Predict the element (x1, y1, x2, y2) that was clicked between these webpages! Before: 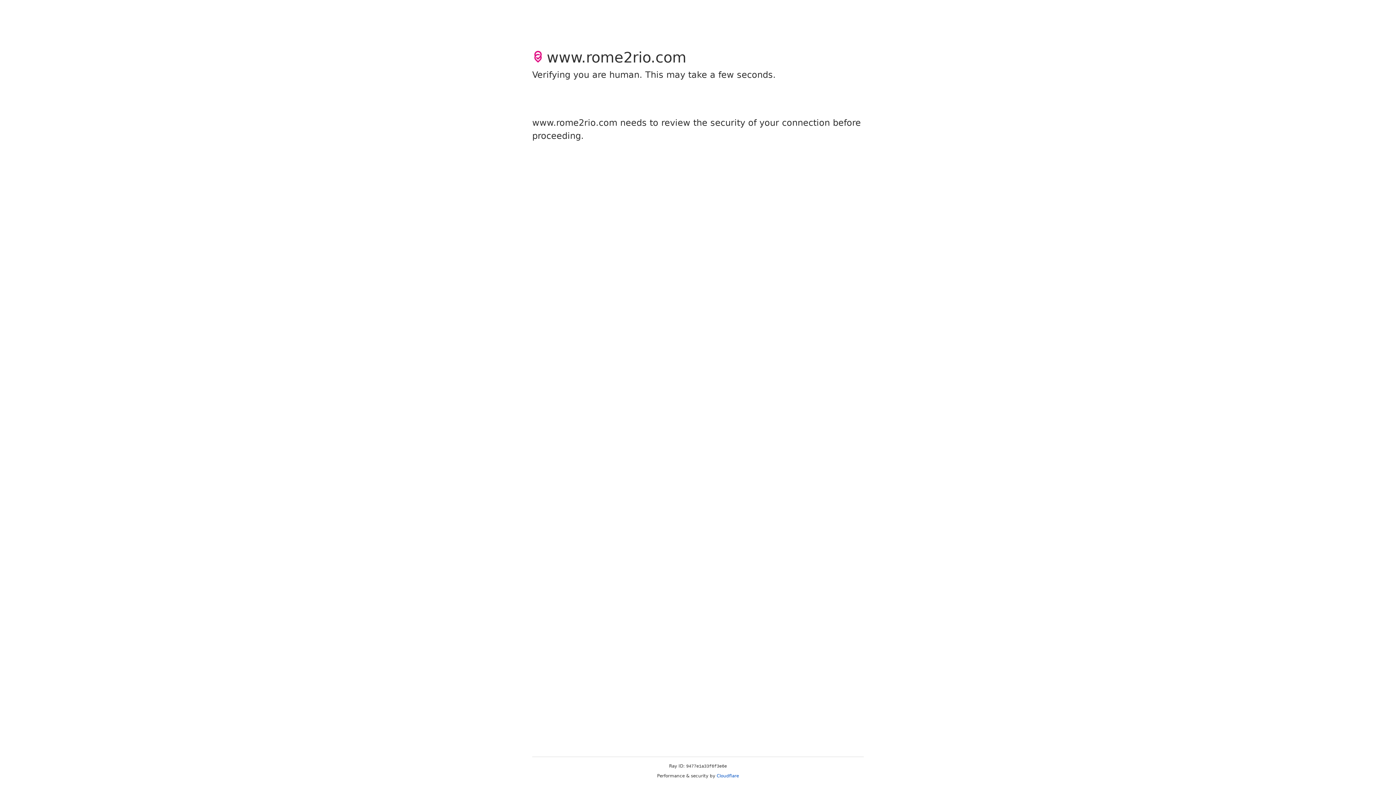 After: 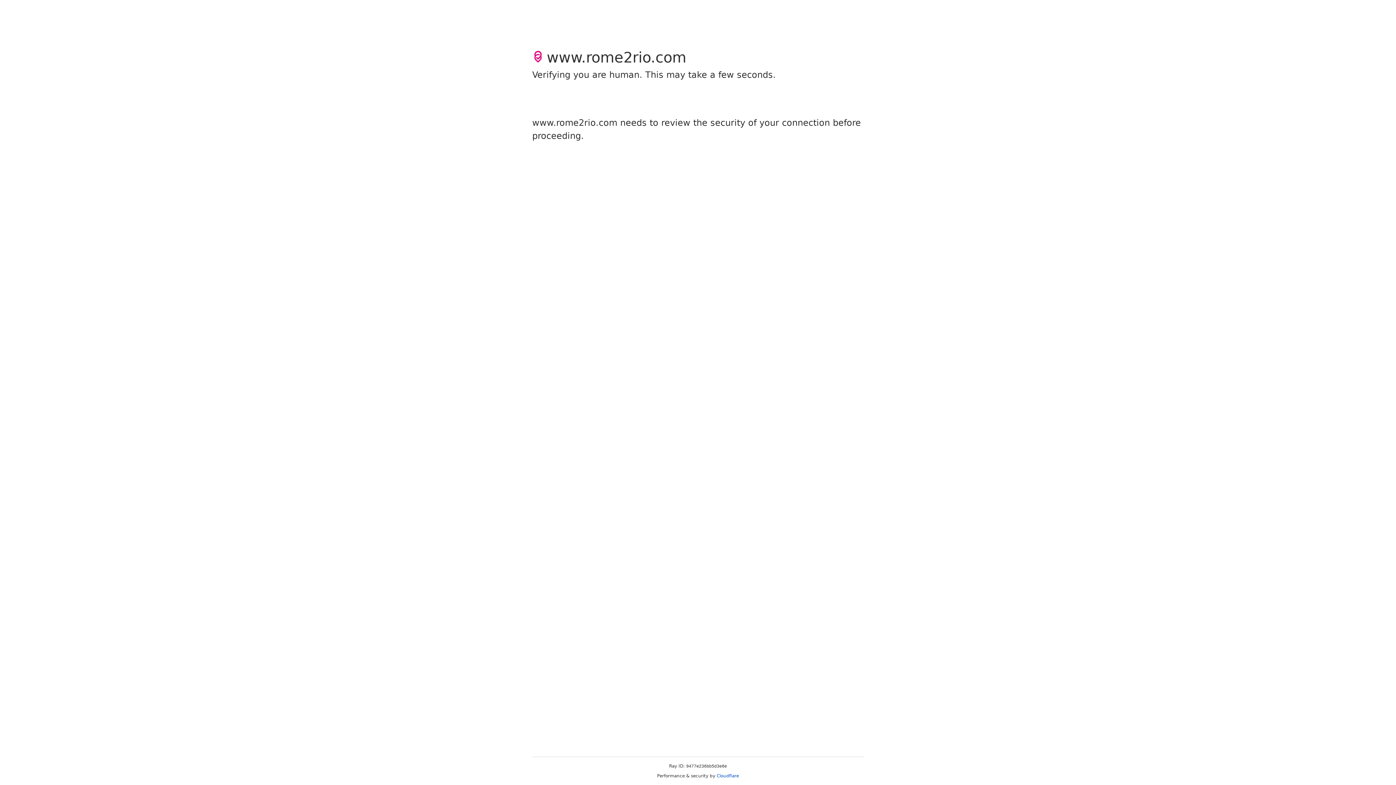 Action: bbox: (716, 773, 739, 778) label: Cloudflare